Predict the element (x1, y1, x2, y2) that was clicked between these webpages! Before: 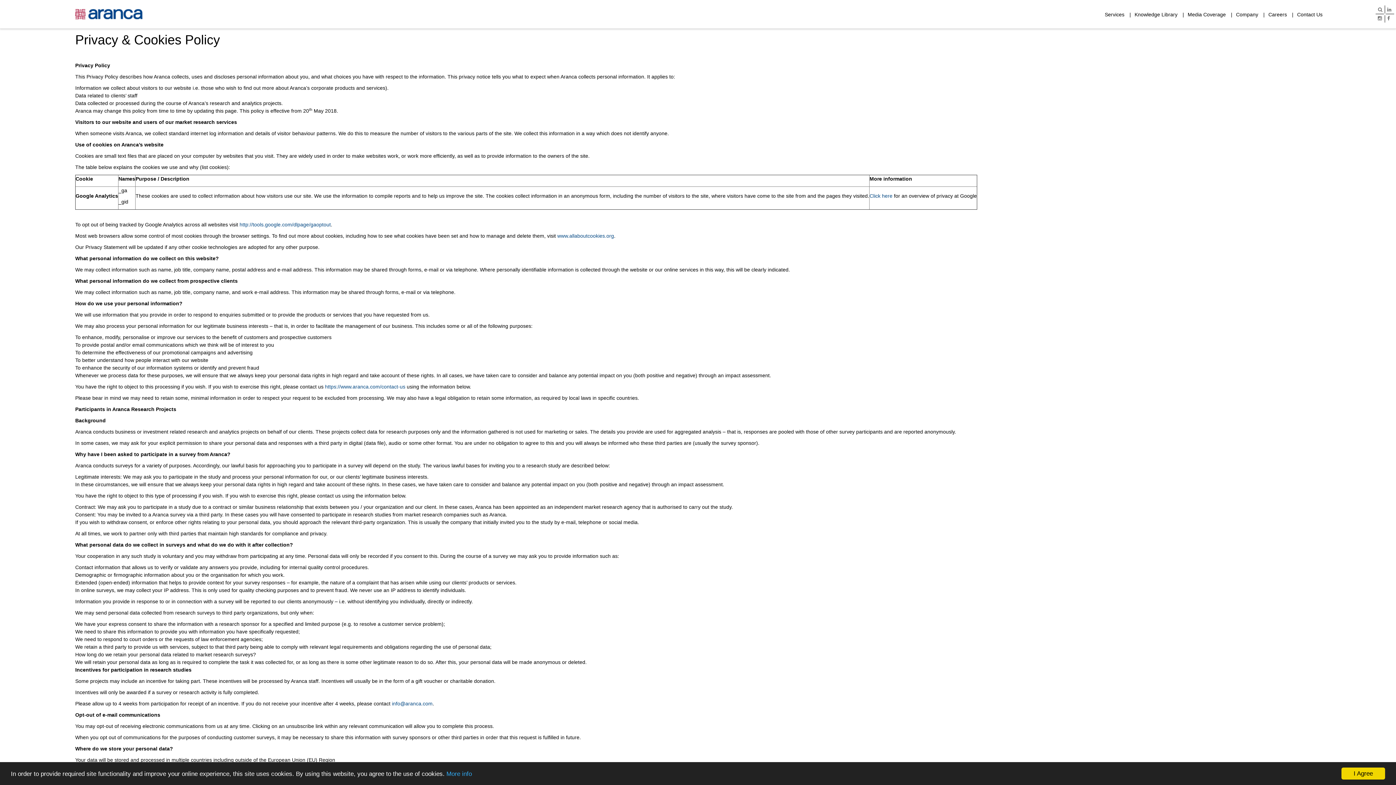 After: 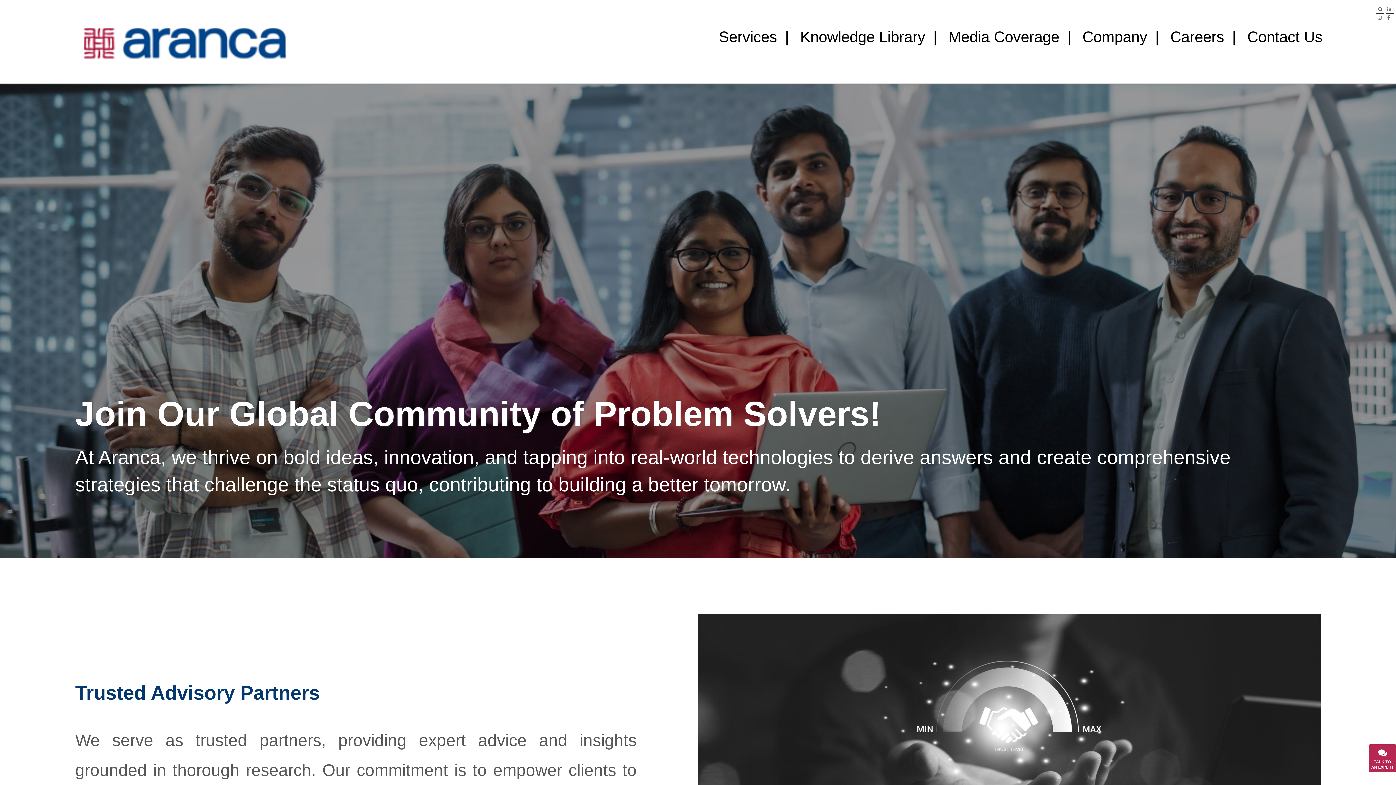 Action: bbox: (1265, 0, 1293, 29) label: Careers